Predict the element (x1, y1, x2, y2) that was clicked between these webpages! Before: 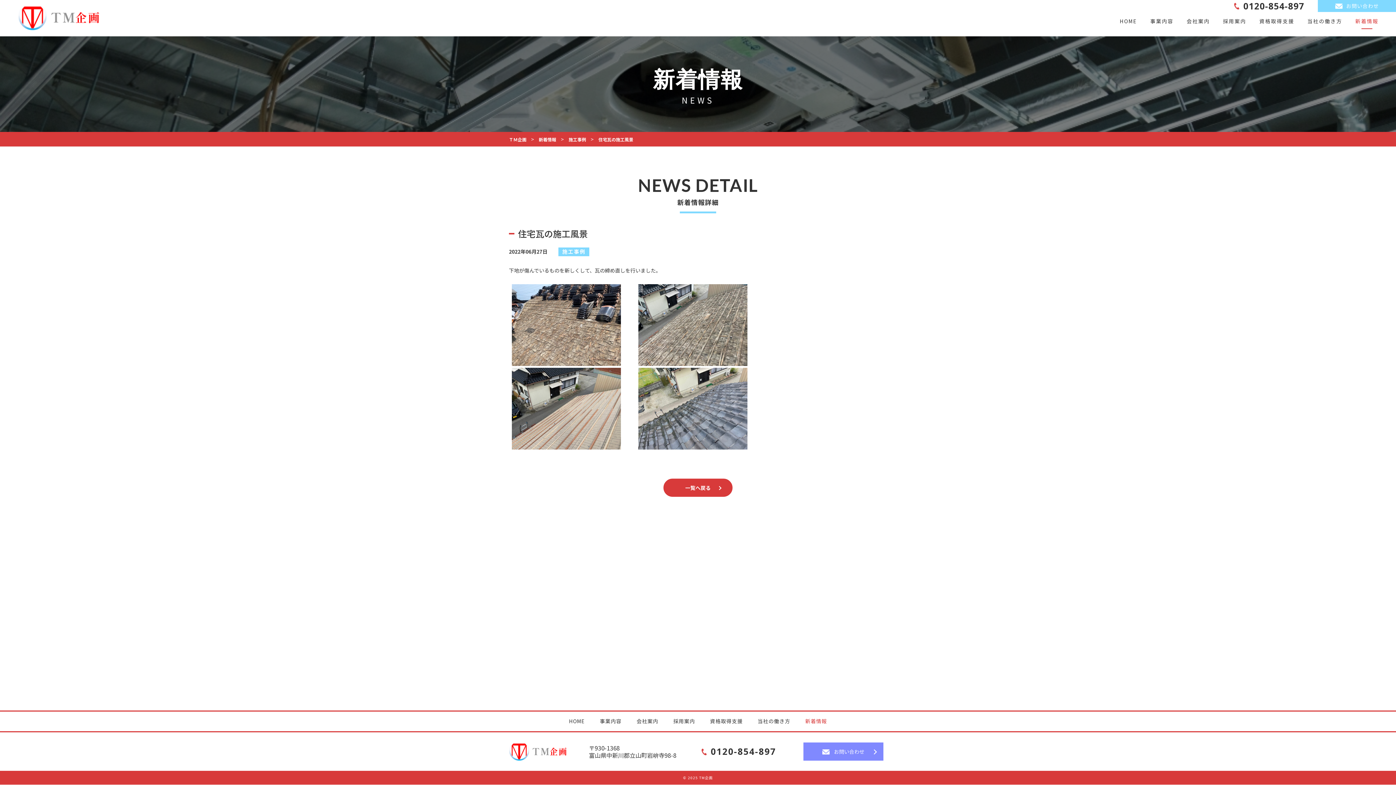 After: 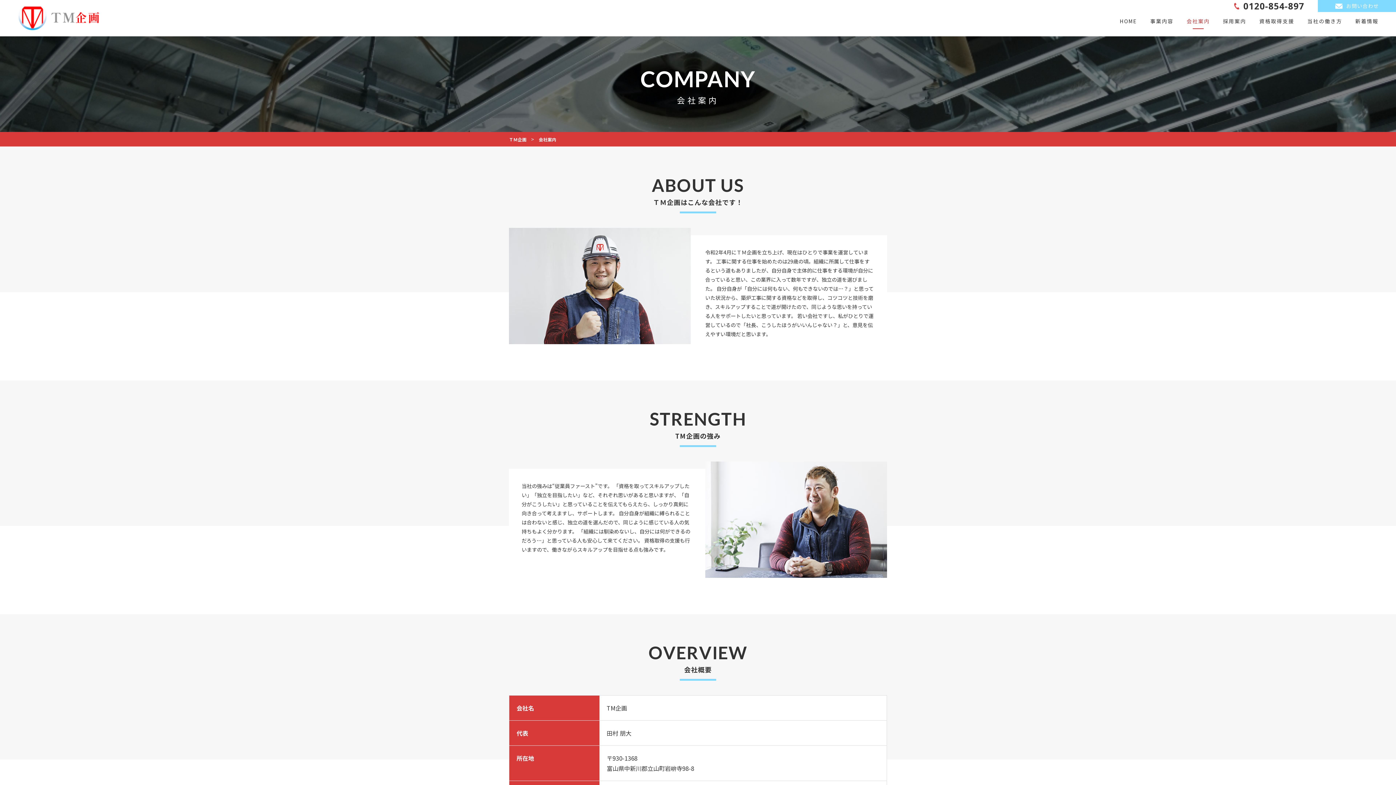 Action: label: 会社案内 bbox: (1180, 13, 1216, 29)